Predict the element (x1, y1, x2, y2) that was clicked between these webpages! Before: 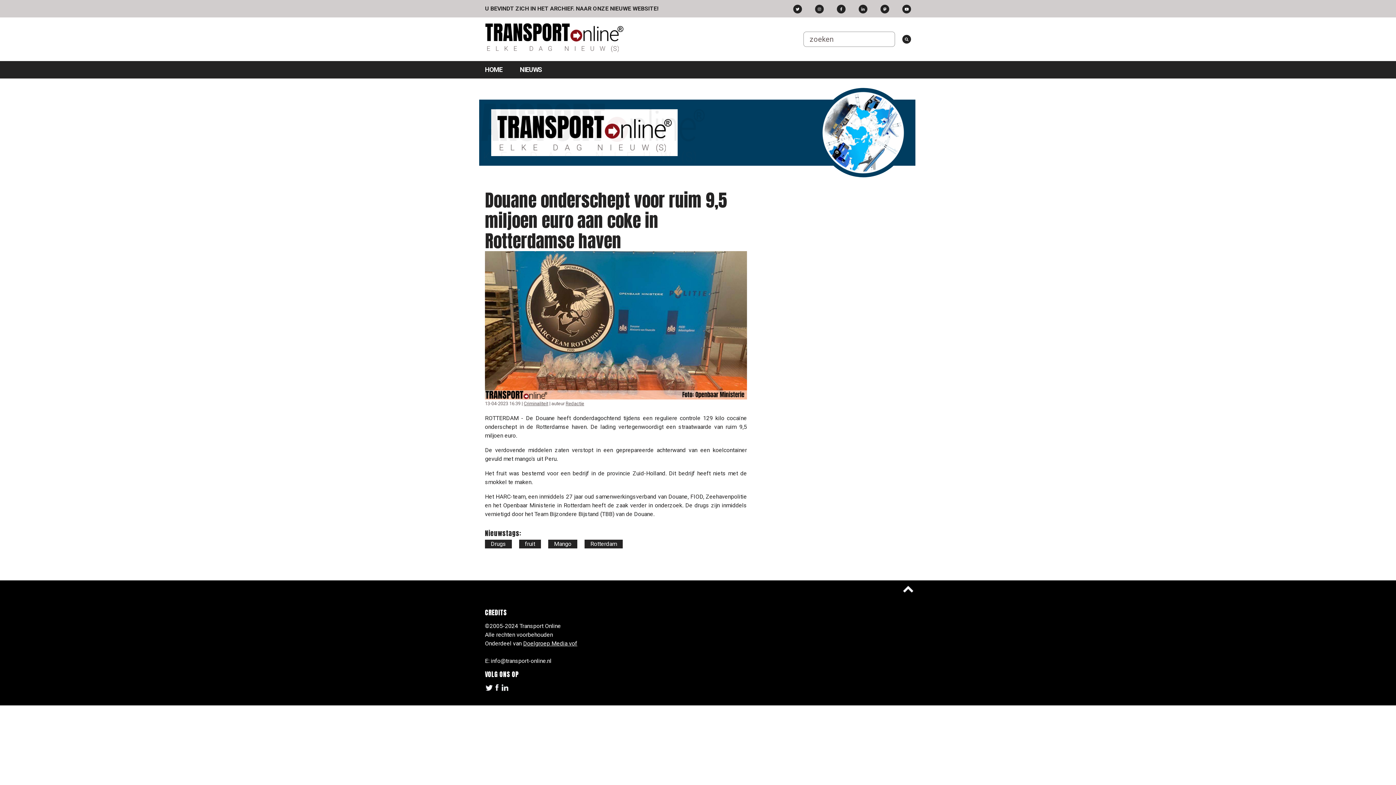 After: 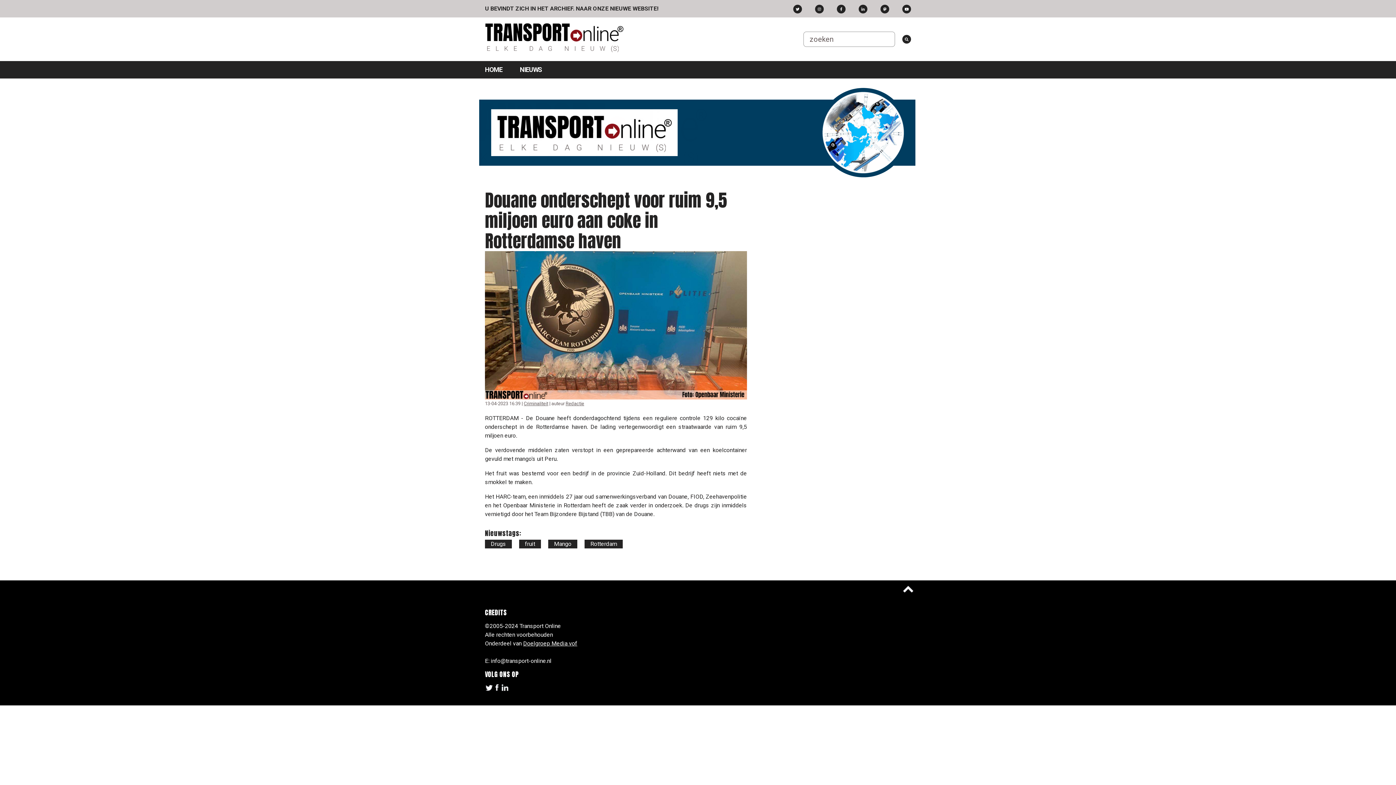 Action: bbox: (815, 4, 824, 13)